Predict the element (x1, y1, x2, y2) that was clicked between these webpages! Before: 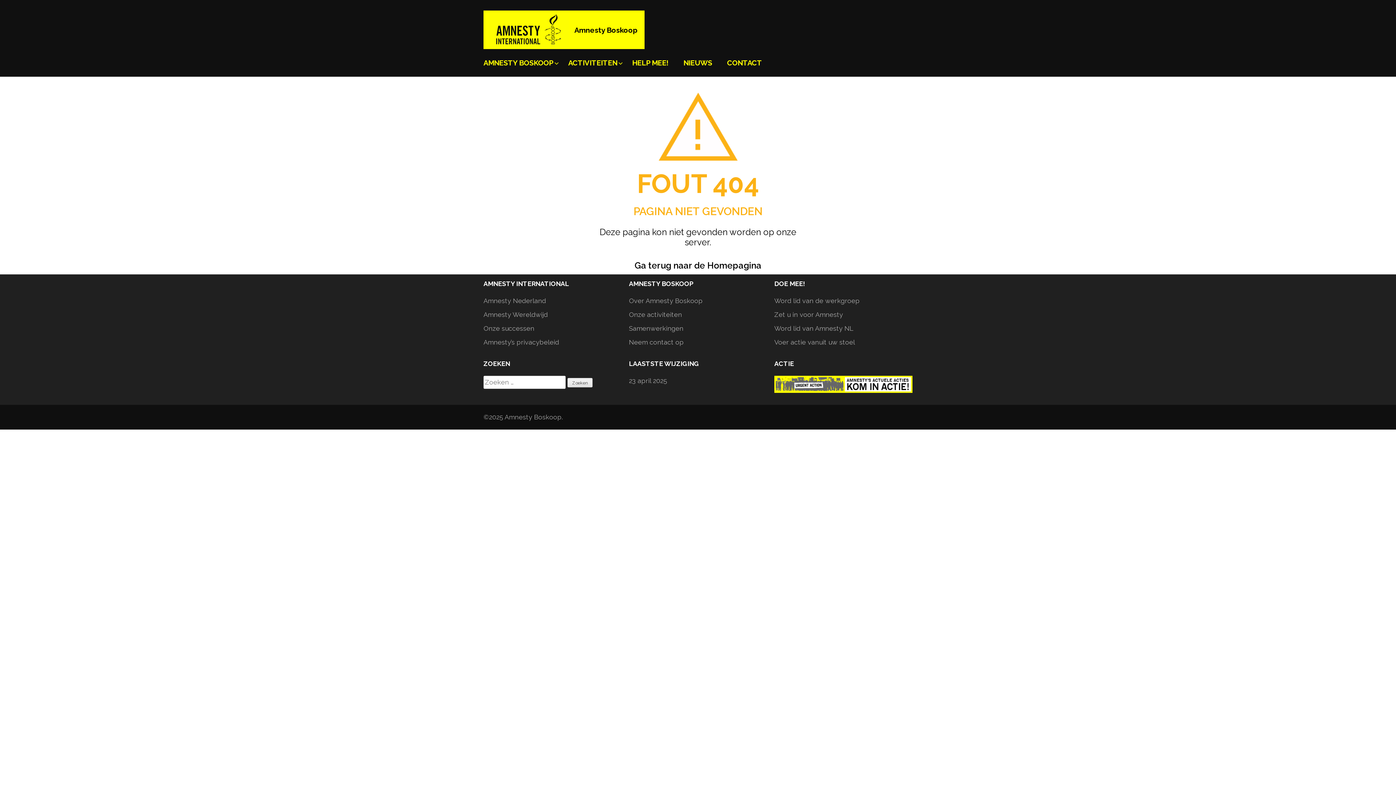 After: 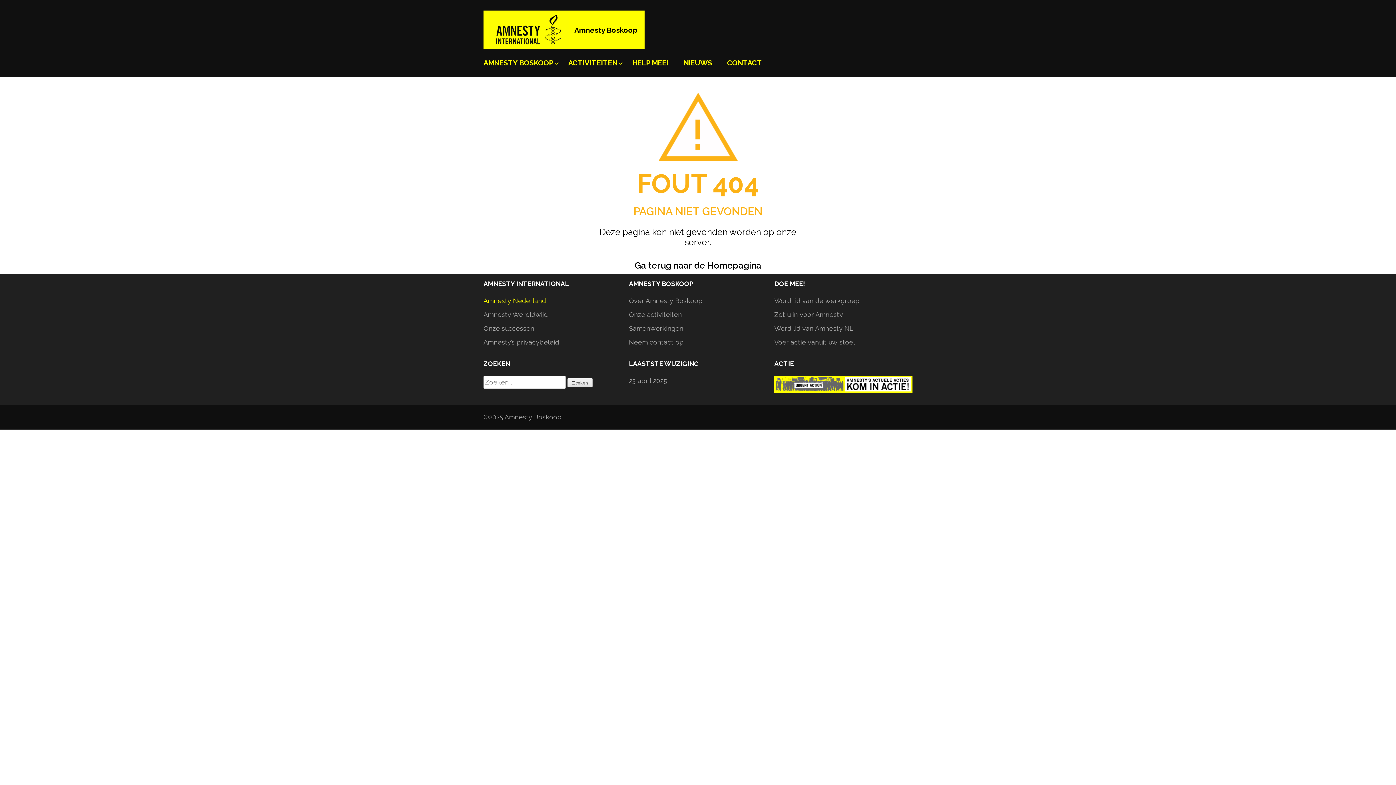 Action: bbox: (483, 297, 546, 304) label: Amnesty Nederland